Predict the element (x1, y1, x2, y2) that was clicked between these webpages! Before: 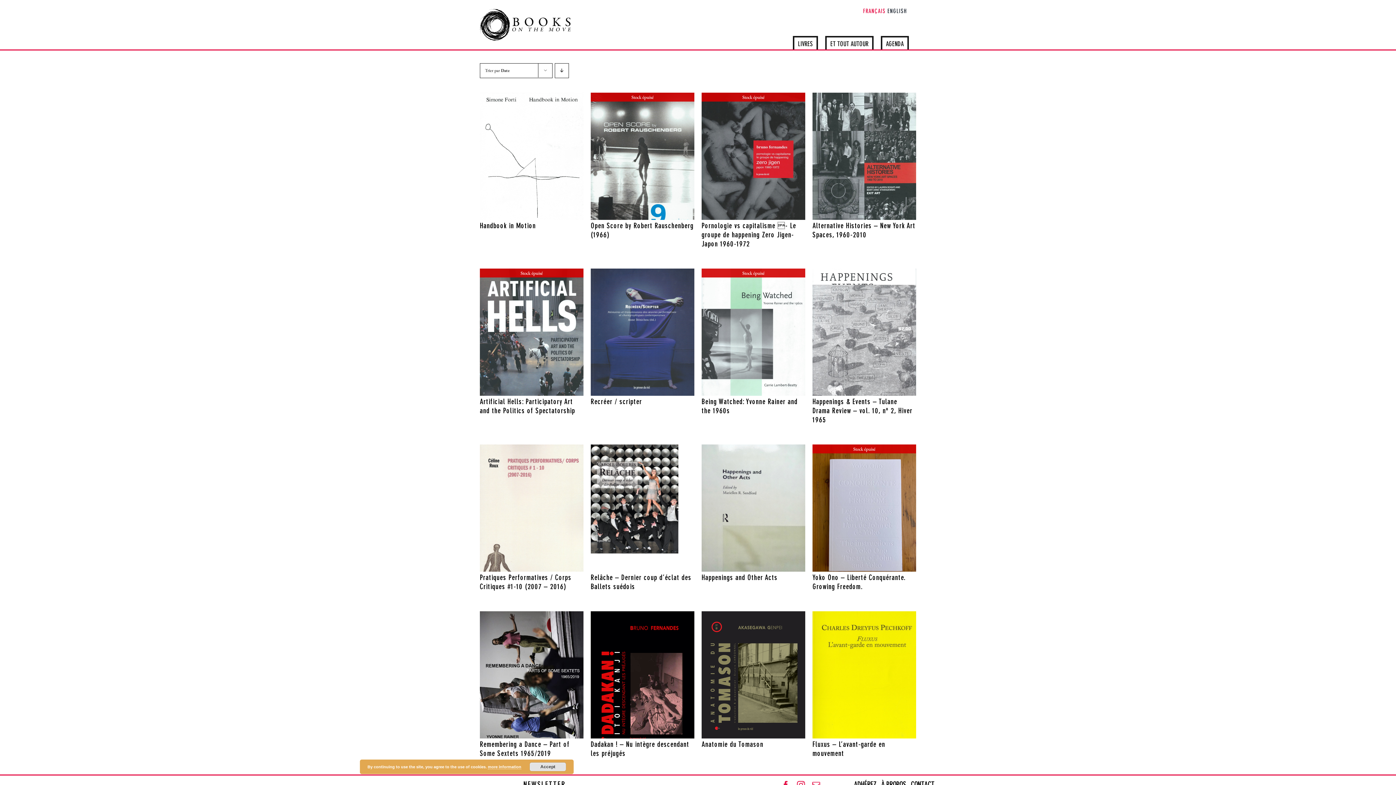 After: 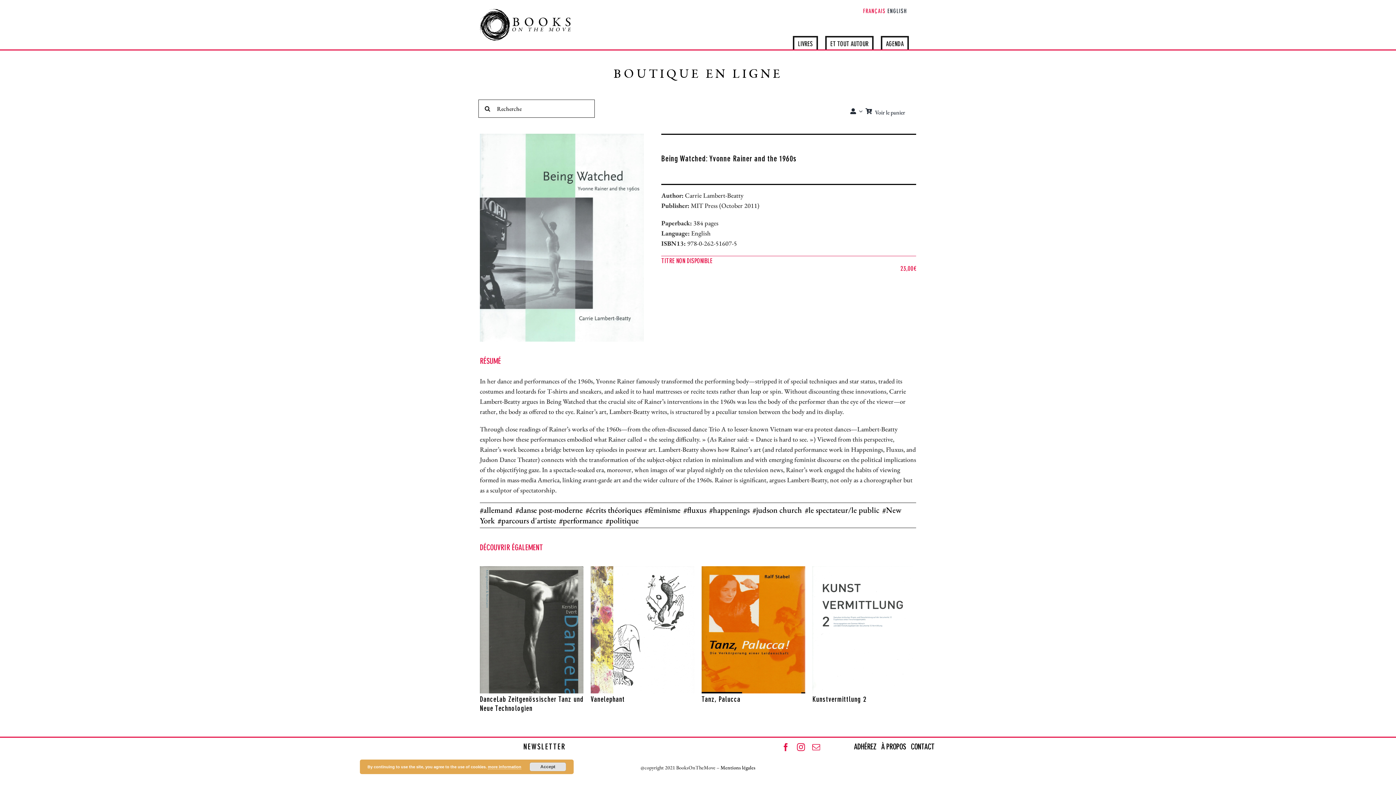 Action: label: DÉTAILS bbox: (743, 385, 763, 391)